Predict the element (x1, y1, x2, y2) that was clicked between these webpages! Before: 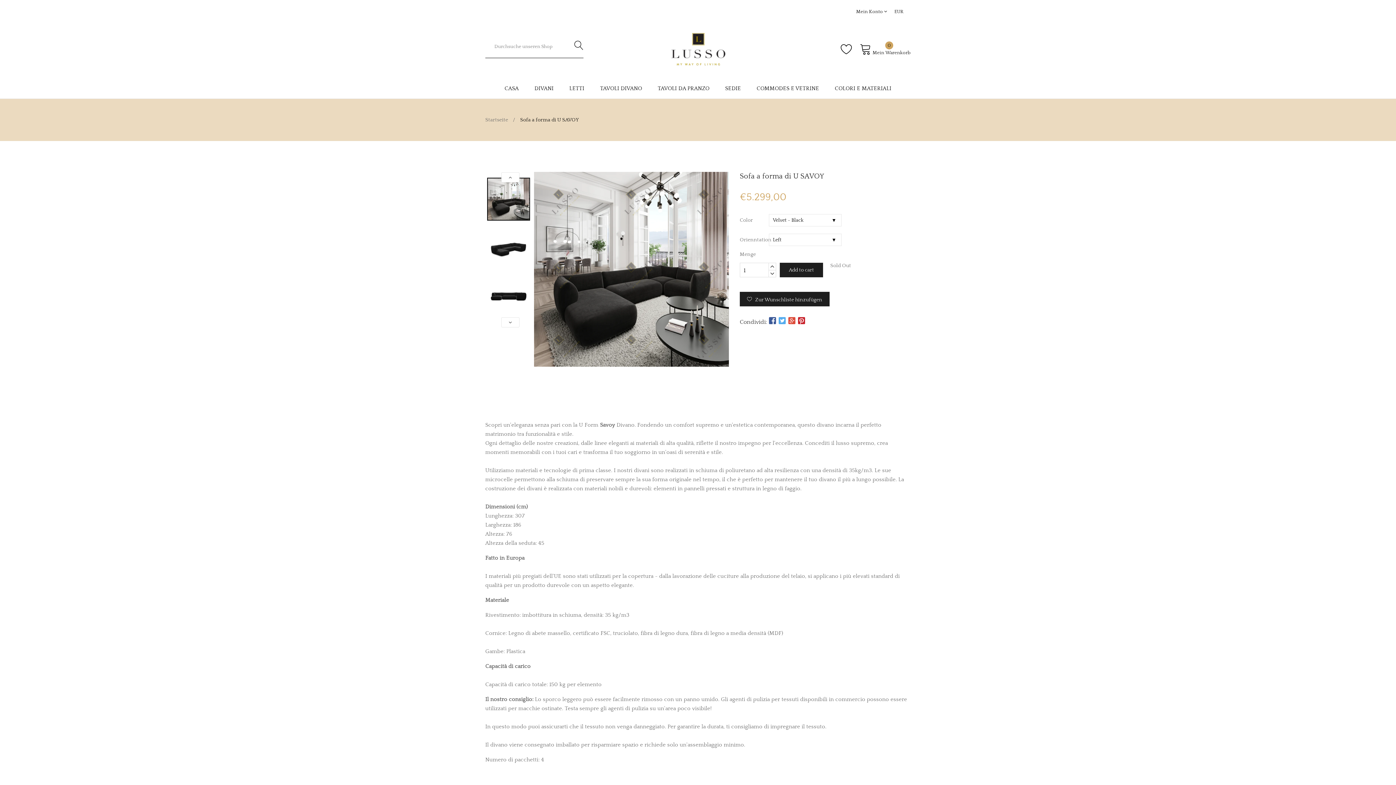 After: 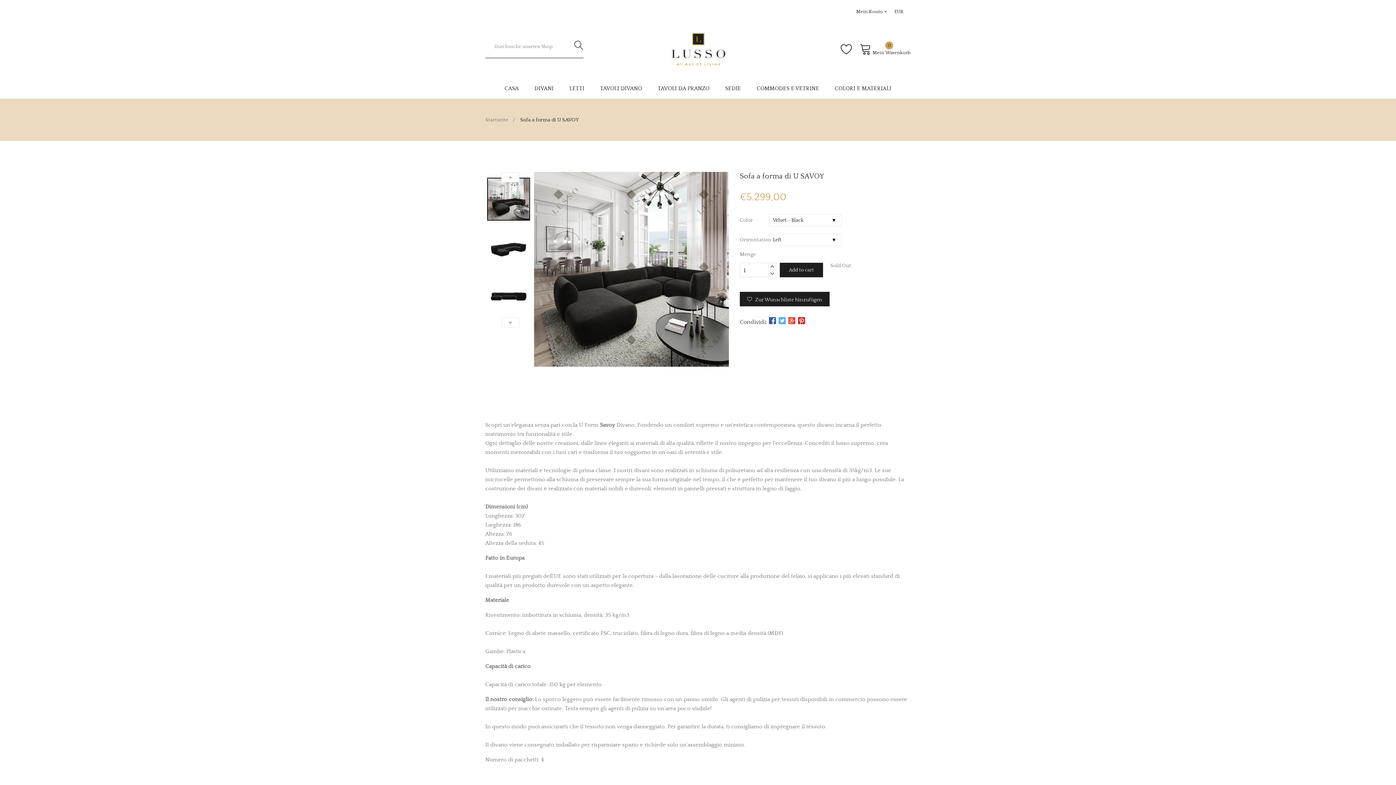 Action: bbox: (692, 396, 703, 402)